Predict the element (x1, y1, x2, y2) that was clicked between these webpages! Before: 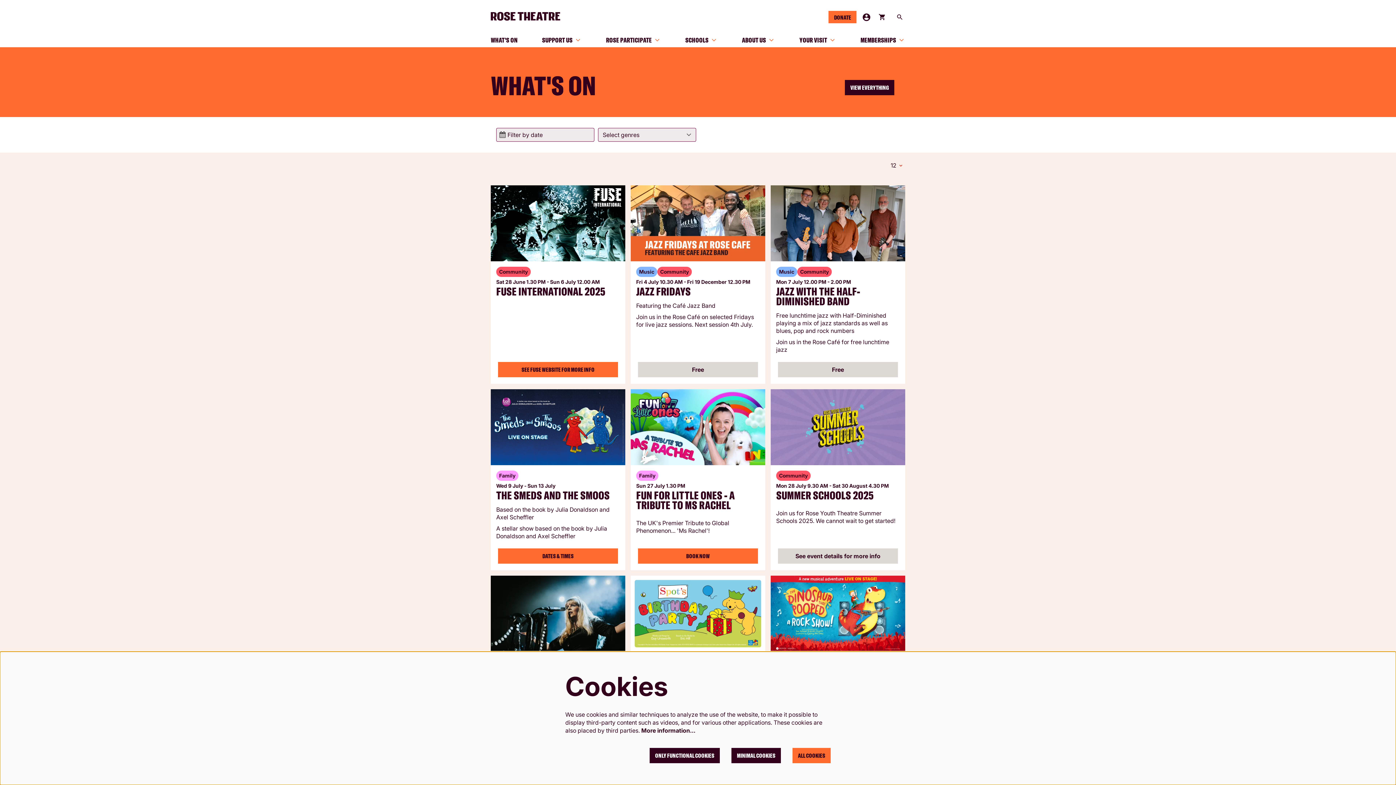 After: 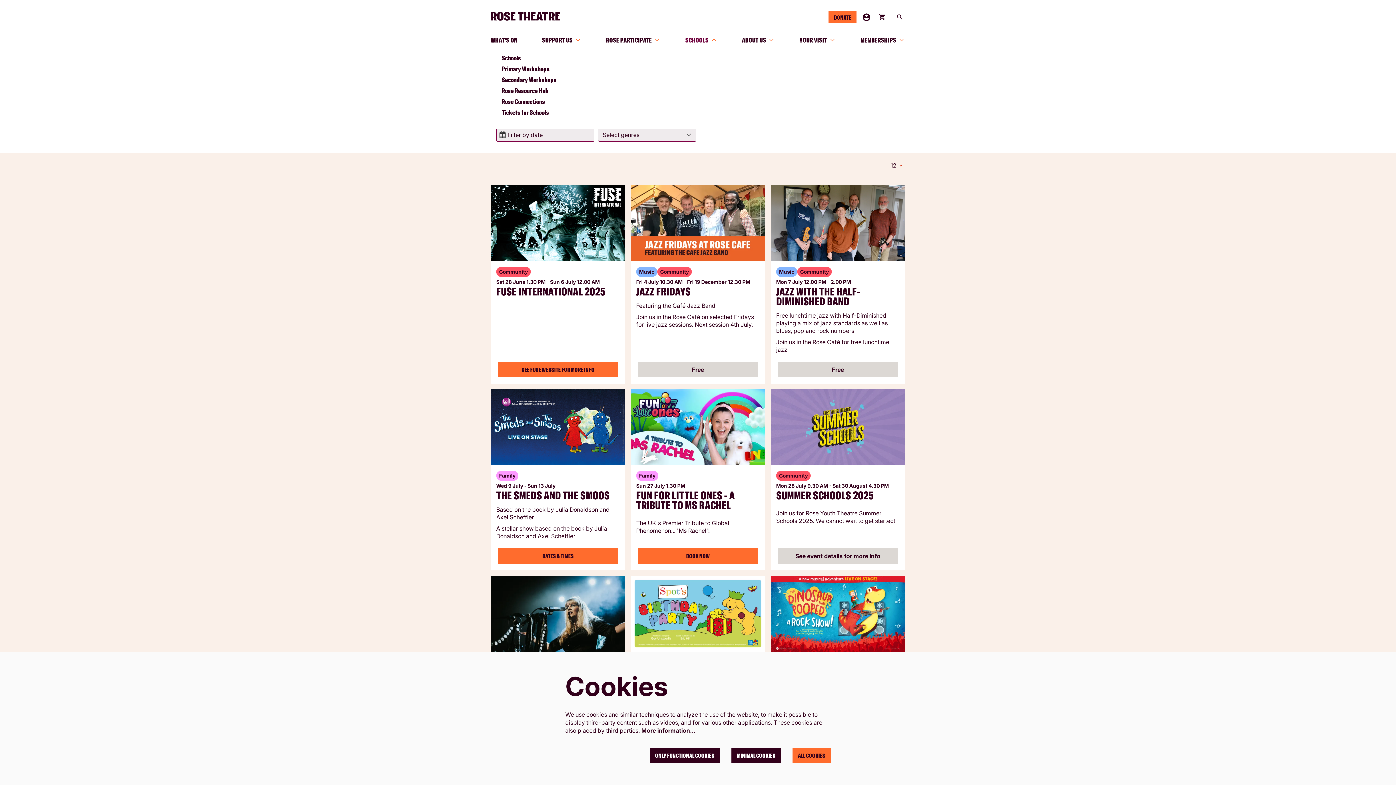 Action: bbox: (685, 32, 717, 47) label: SCHOOLS